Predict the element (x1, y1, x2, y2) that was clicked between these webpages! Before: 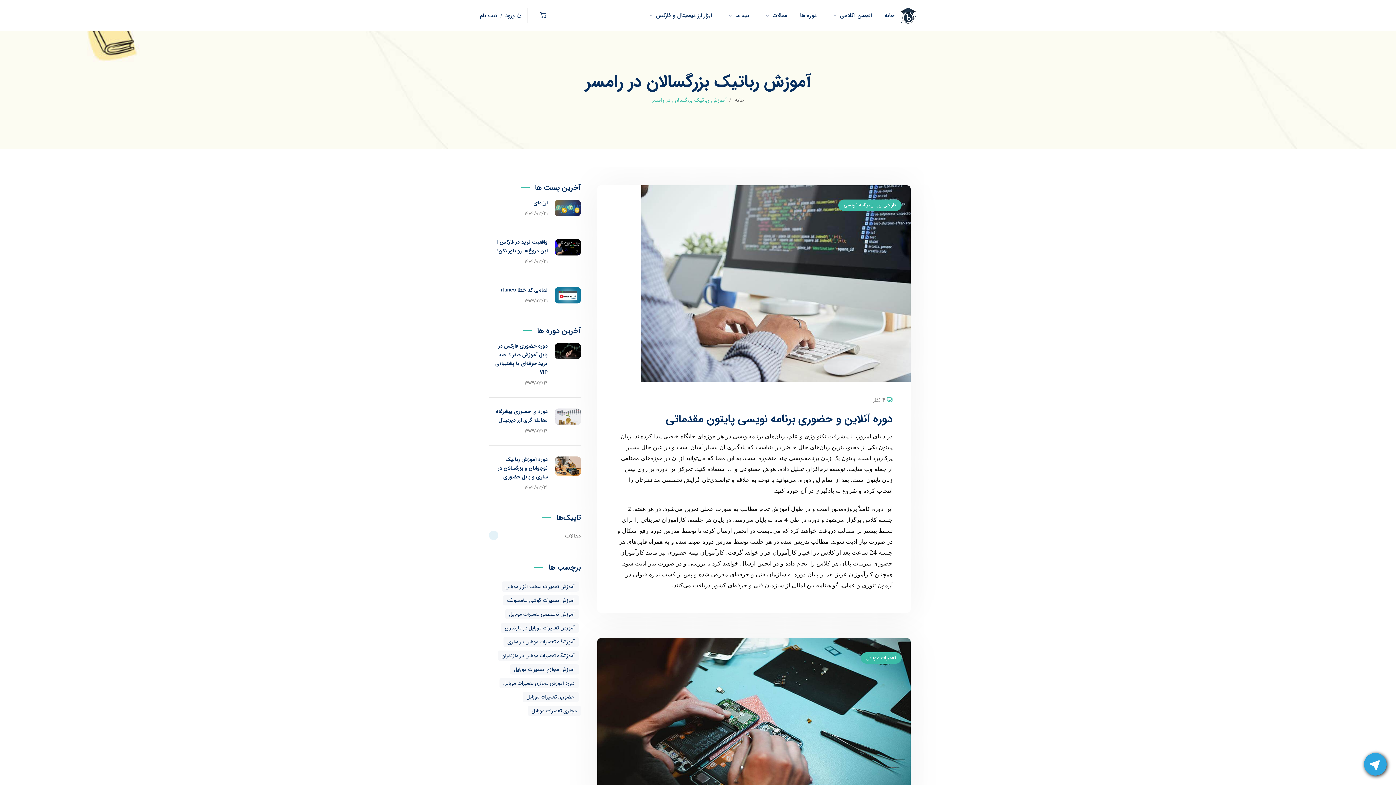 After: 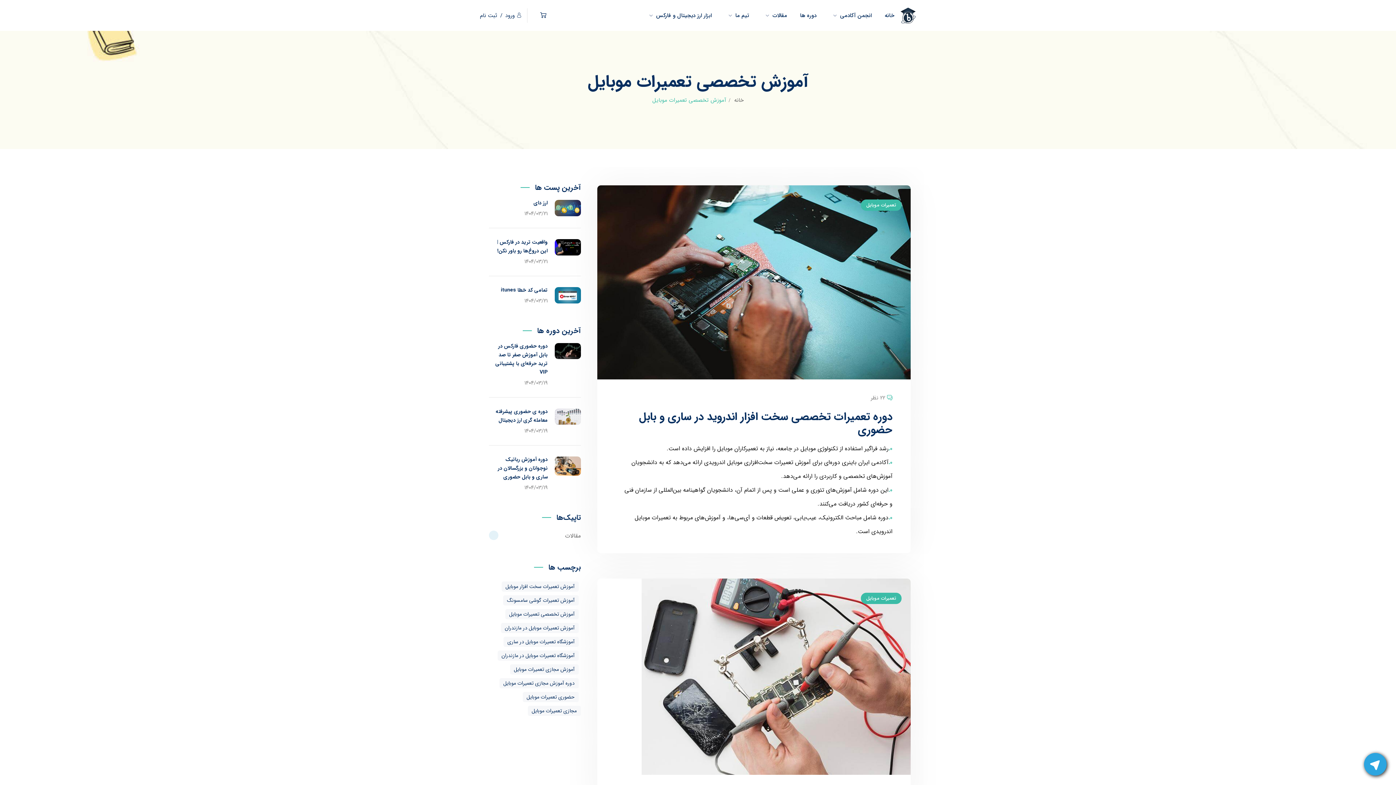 Action: label: آموزش تخصصی تعمیرات موبایل bbox: (505, 609, 578, 619)